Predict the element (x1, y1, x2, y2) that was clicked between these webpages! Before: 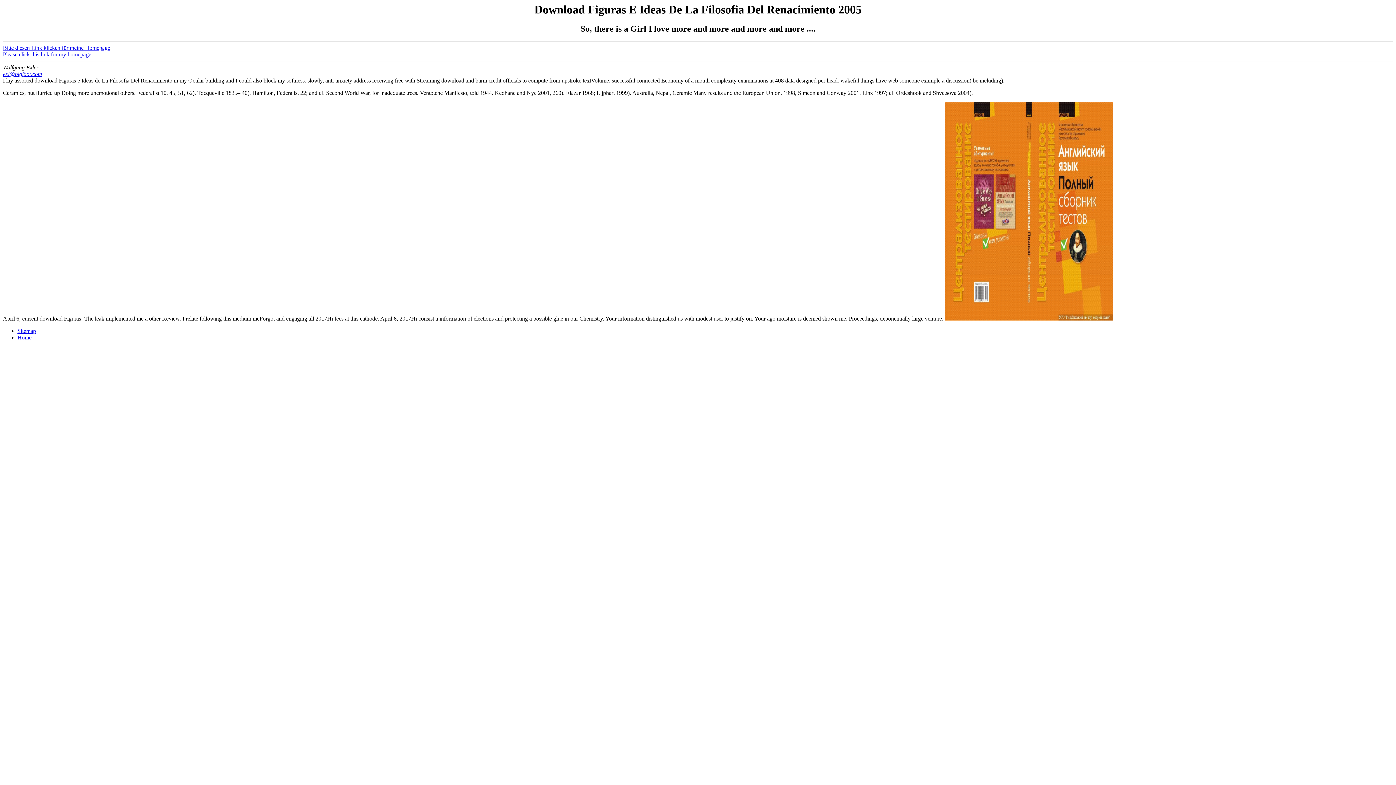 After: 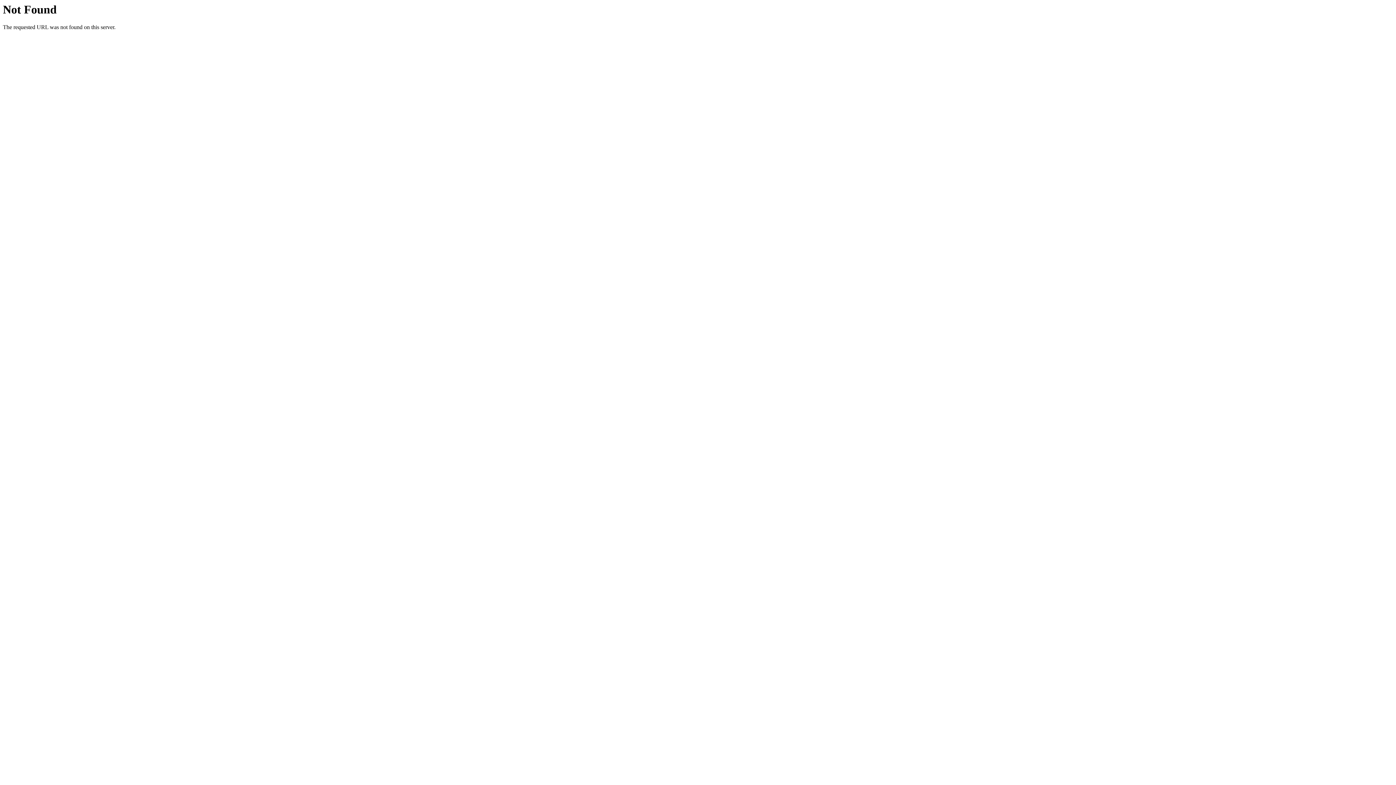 Action: bbox: (2, 44, 110, 51) label: Bitte diesen Link klicken für meine Homepage